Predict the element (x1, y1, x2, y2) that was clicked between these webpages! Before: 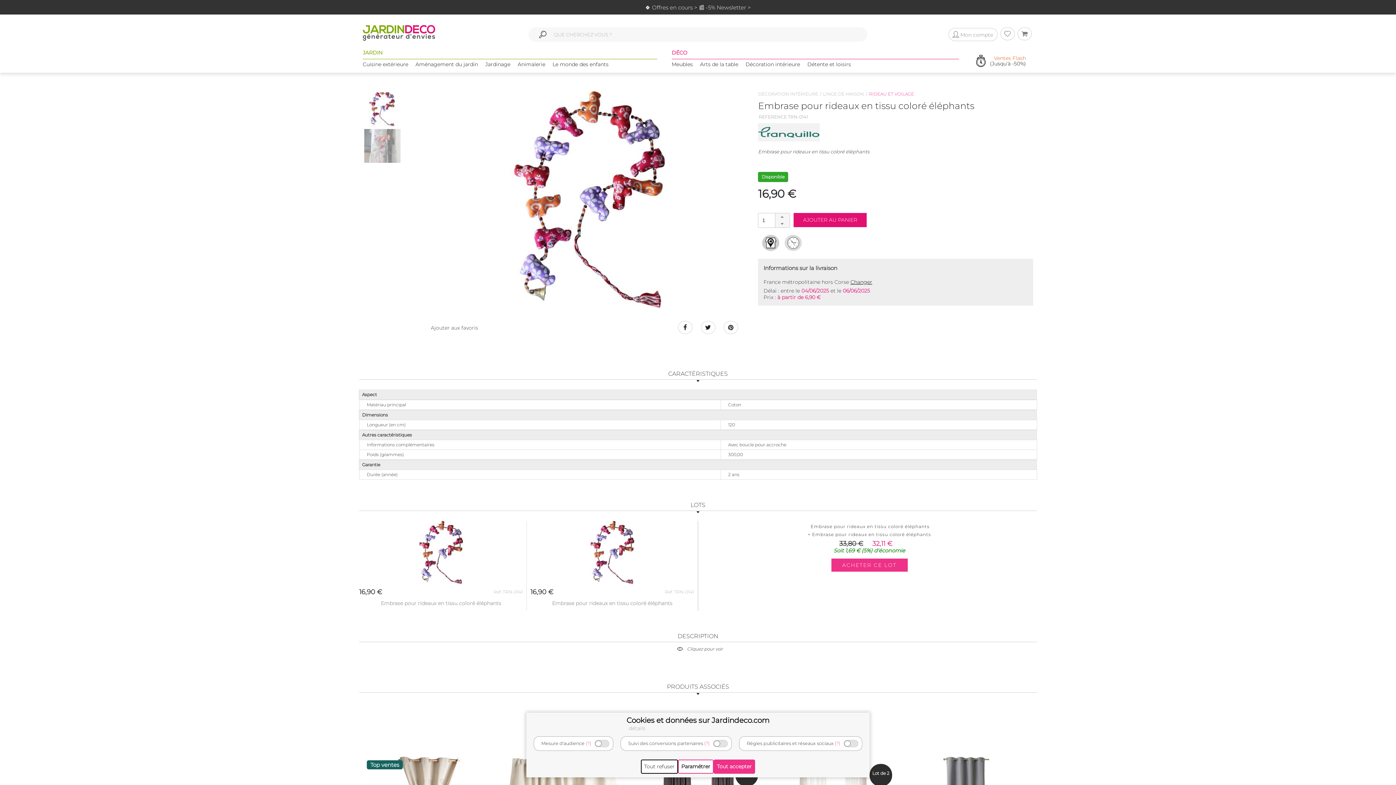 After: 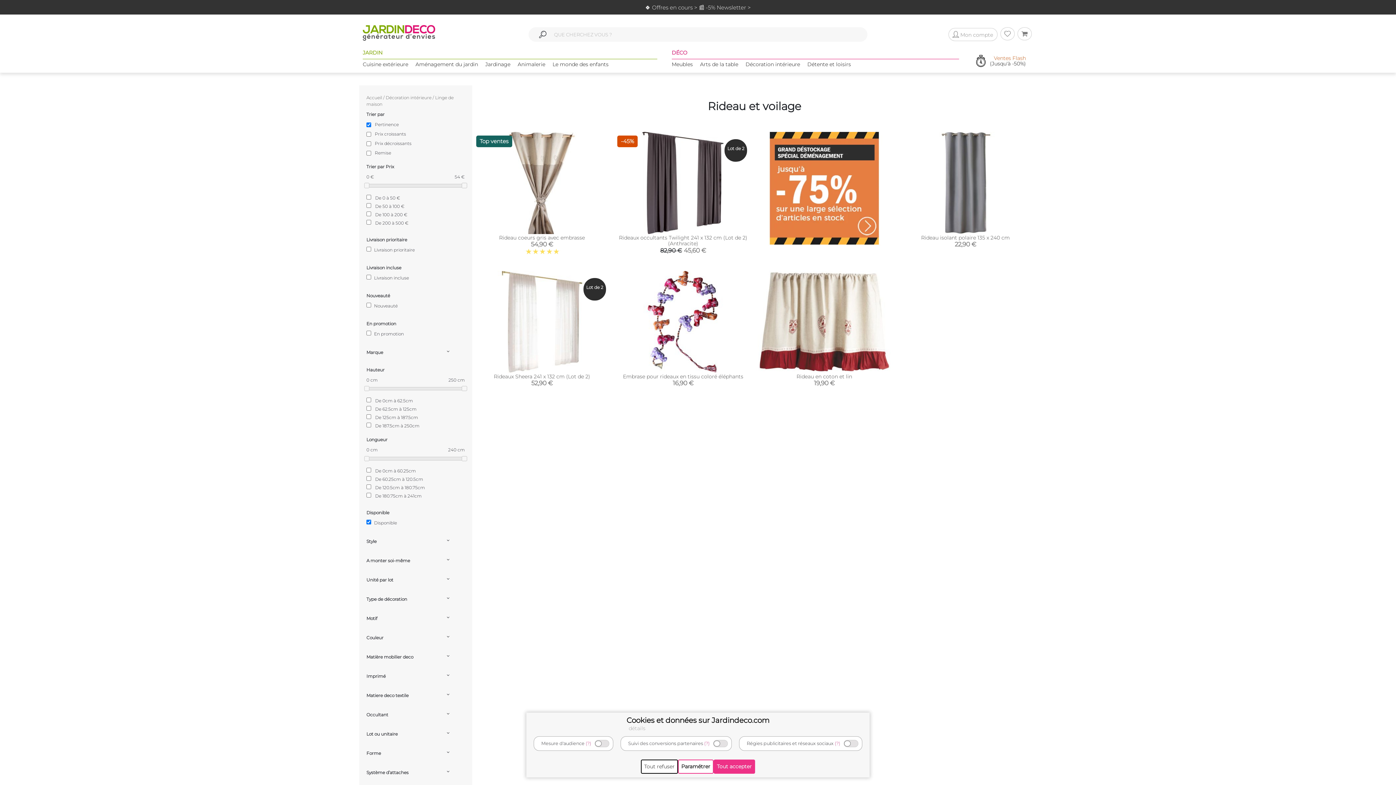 Action: label: RIDEAU ET VOILAGE bbox: (869, 91, 914, 96)